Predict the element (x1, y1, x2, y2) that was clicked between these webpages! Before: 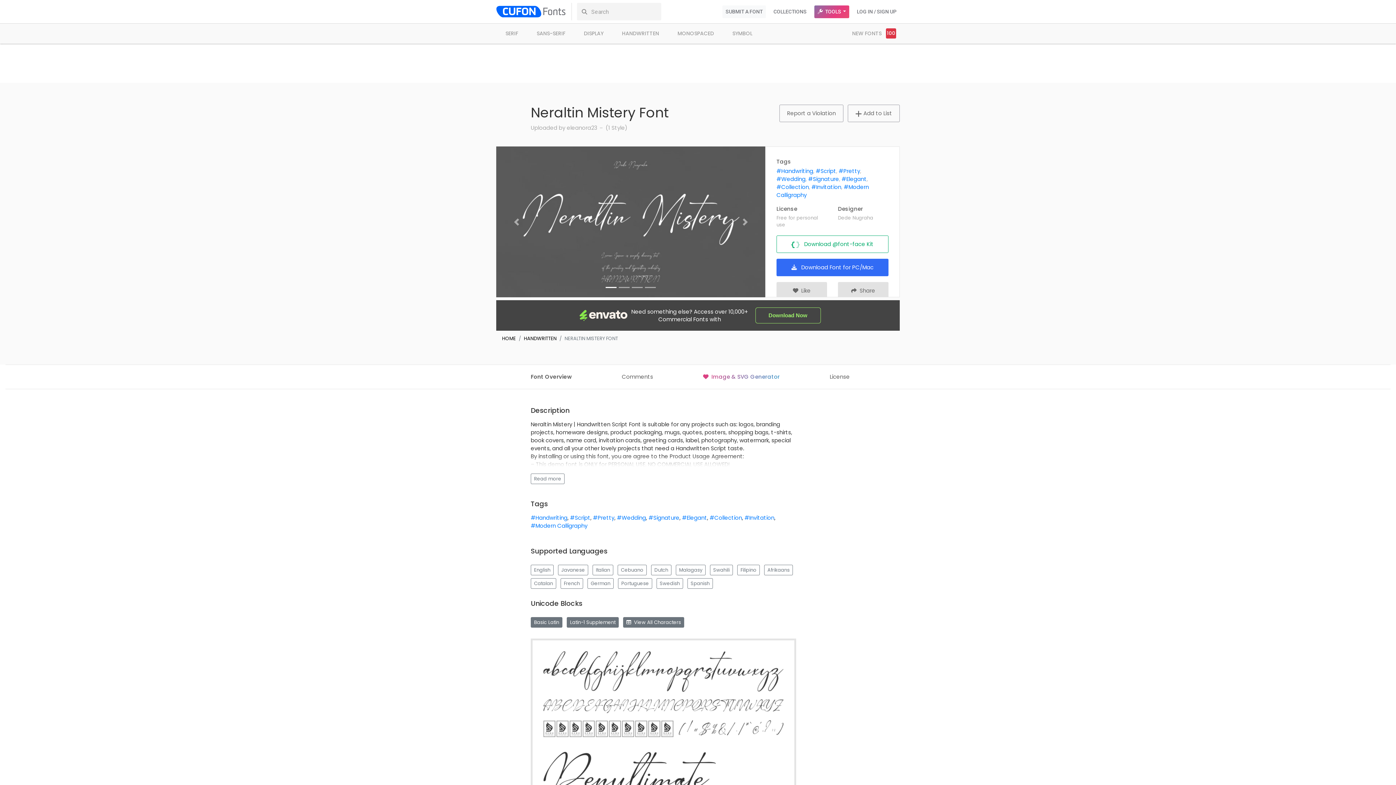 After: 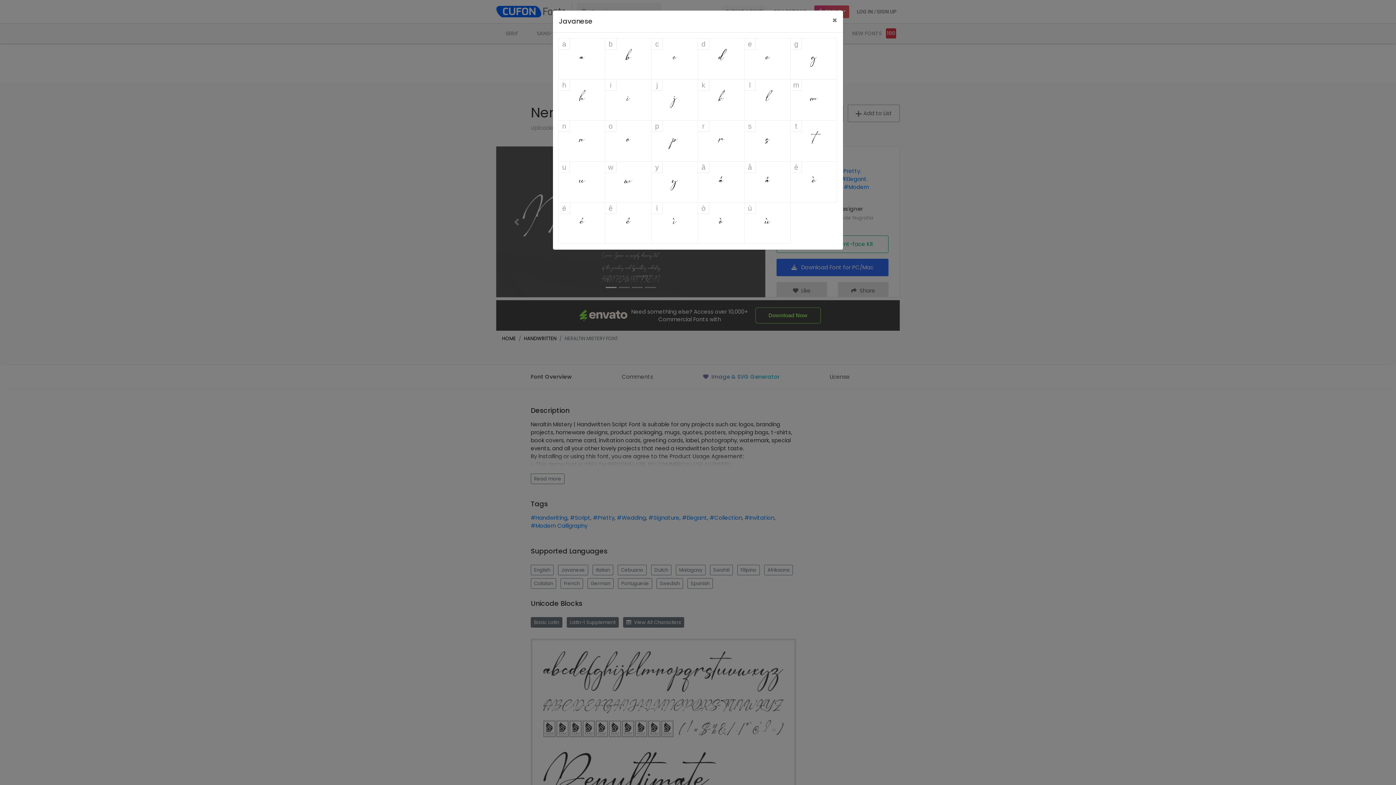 Action: label: Javanese bbox: (558, 565, 588, 575)